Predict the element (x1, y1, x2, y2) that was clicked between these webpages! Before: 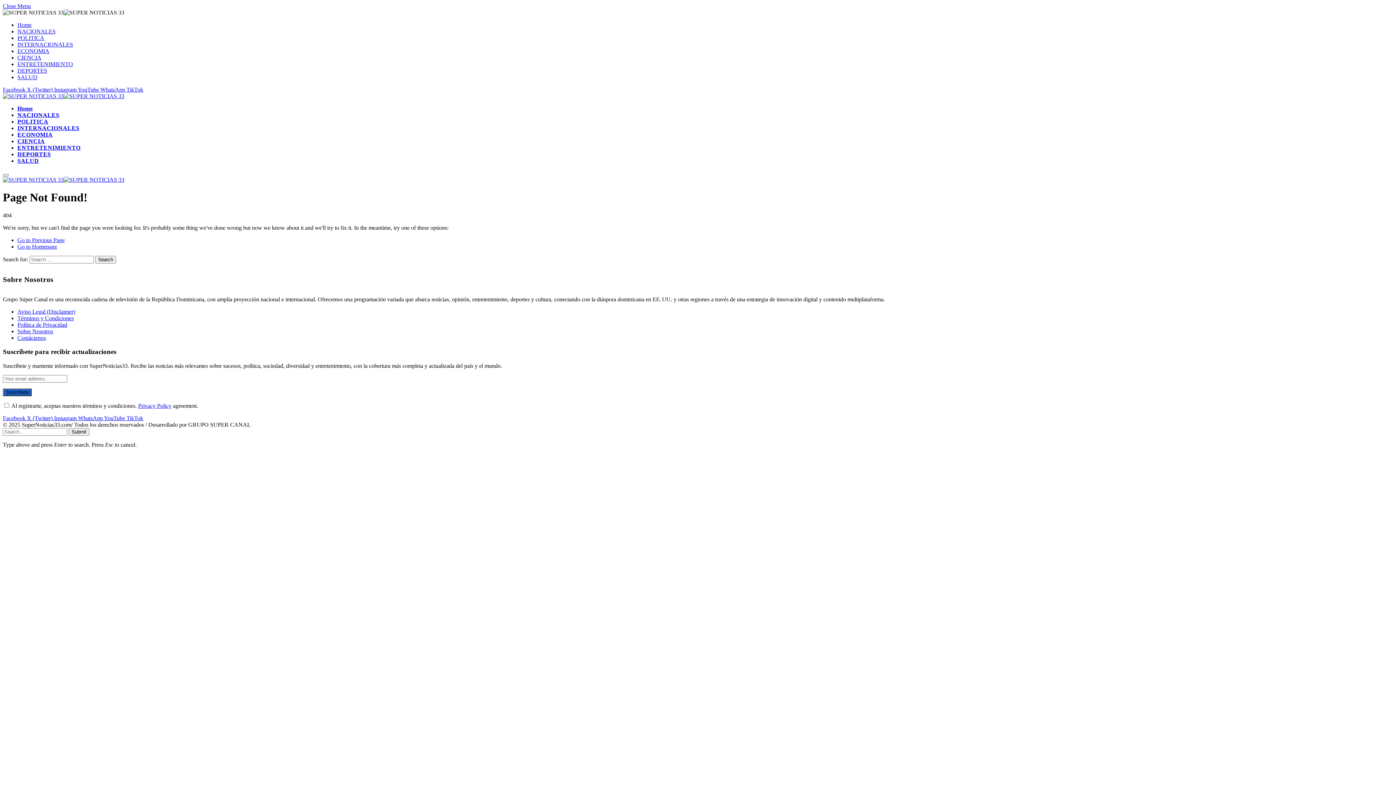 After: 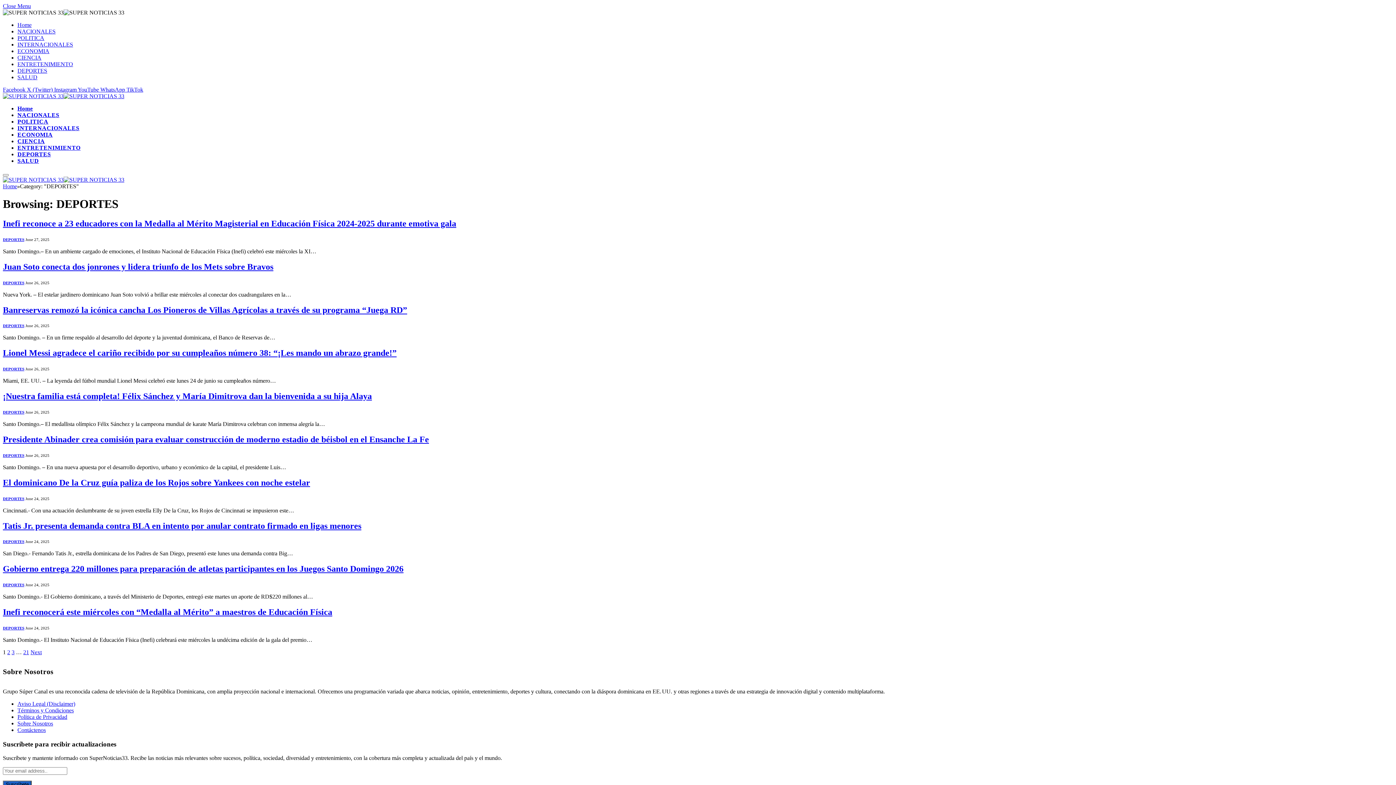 Action: bbox: (17, 67, 47, 73) label: DEPORTES